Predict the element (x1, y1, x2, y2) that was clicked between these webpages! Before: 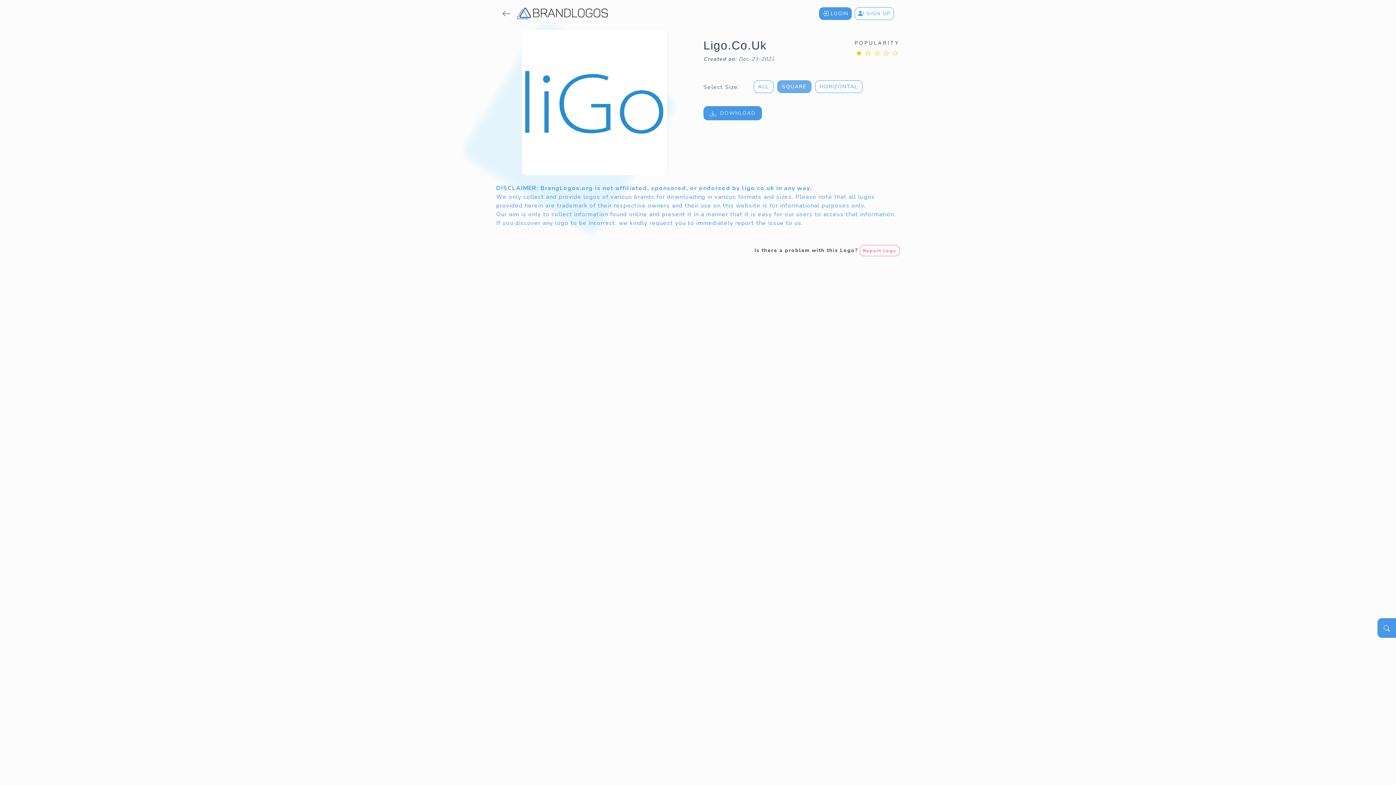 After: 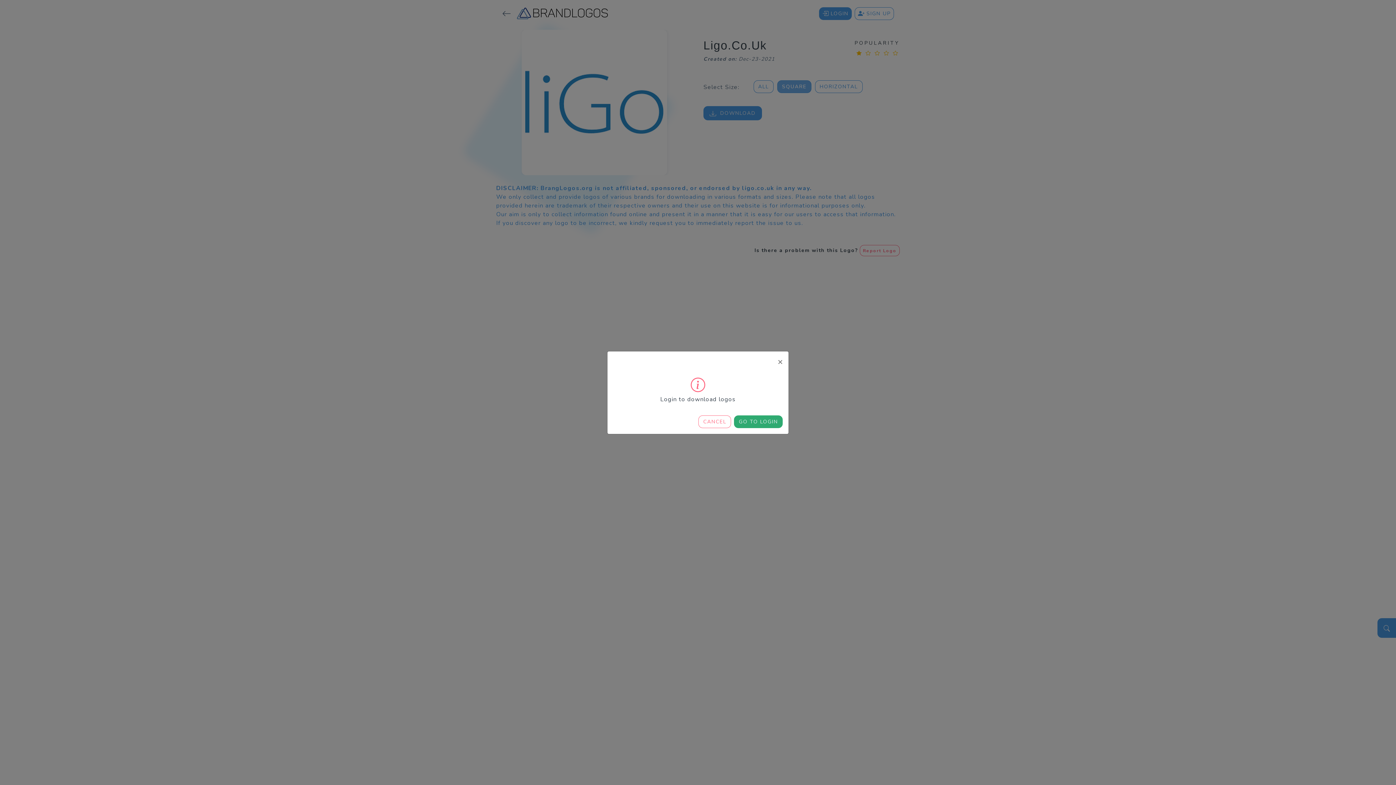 Action: bbox: (703, 106, 762, 120) label:   DOWNLOAD